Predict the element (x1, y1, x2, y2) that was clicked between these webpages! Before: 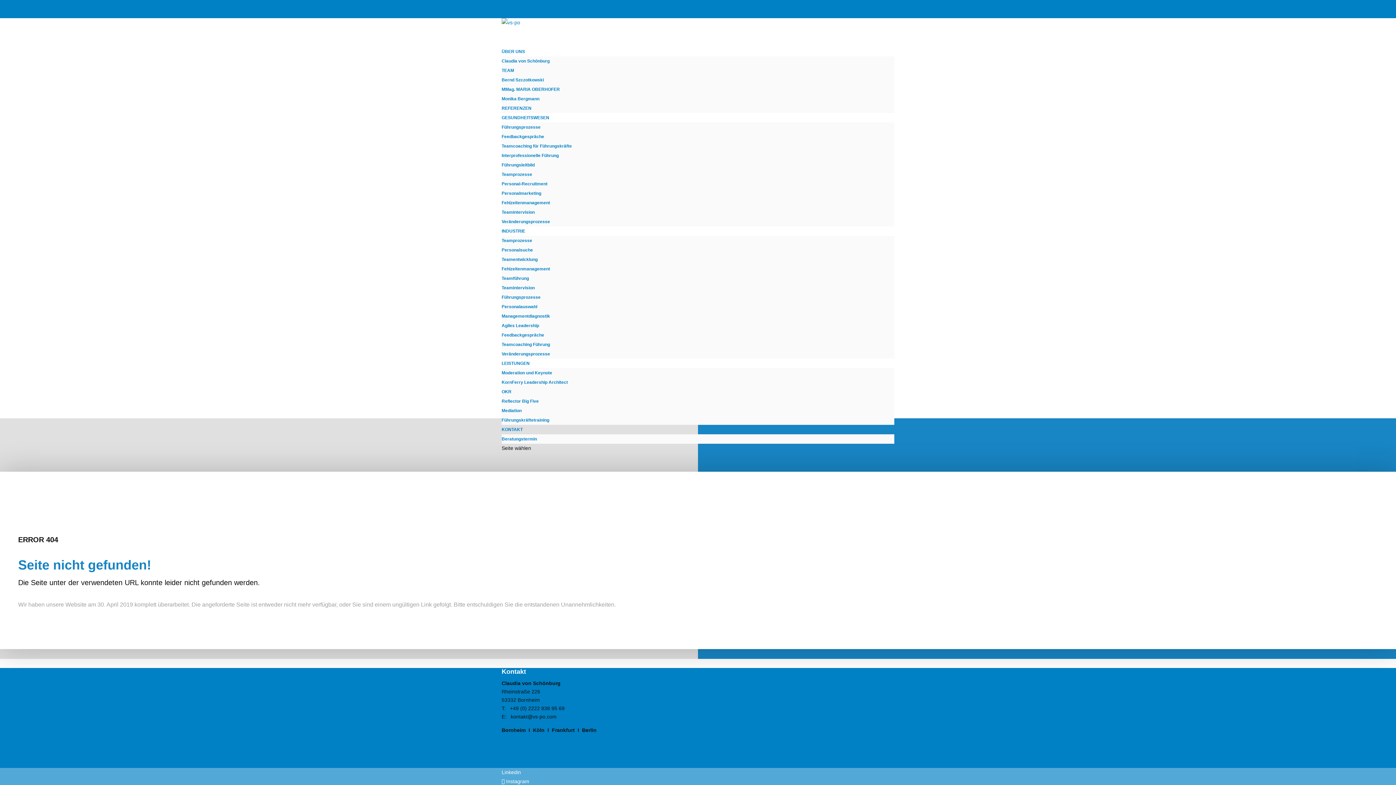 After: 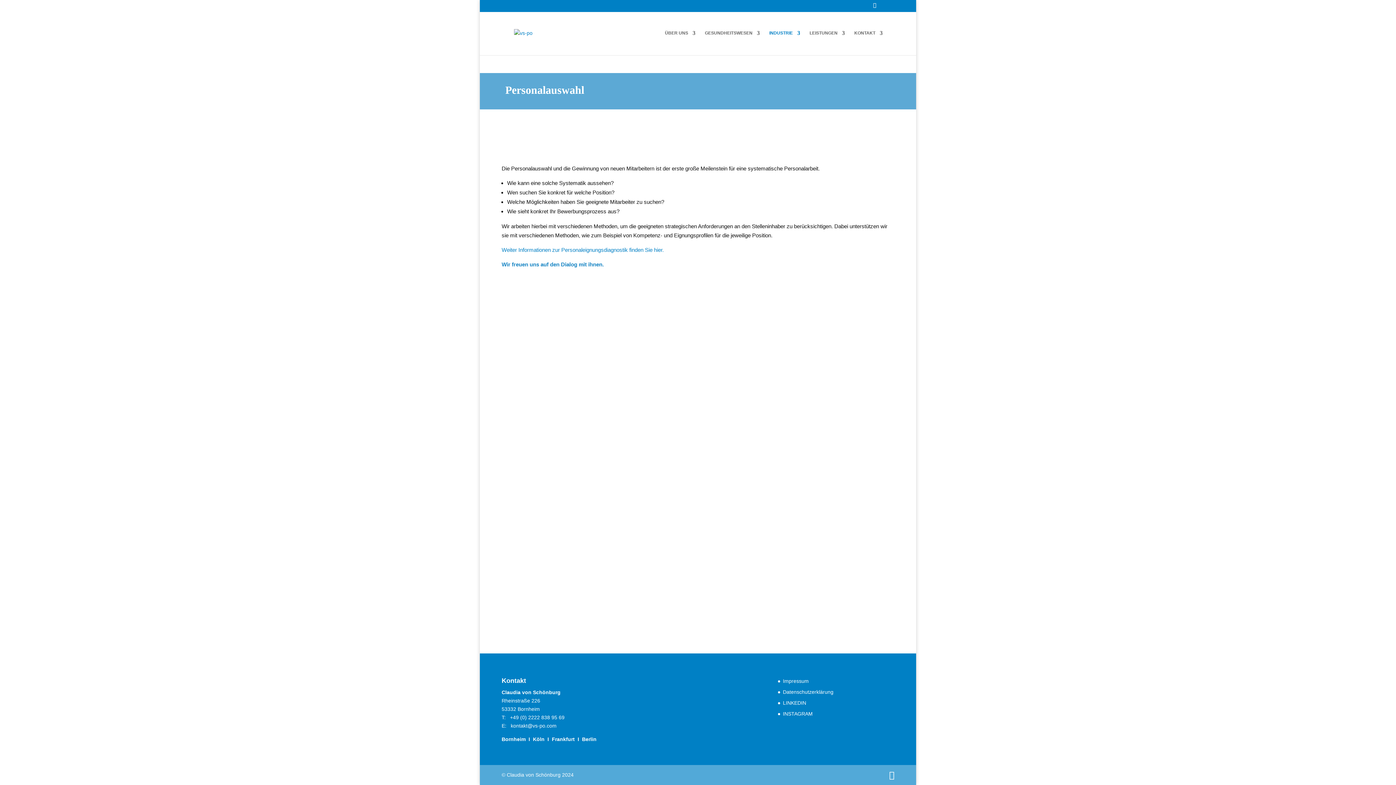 Action: bbox: (501, 304, 537, 309) label: Personalauswahl